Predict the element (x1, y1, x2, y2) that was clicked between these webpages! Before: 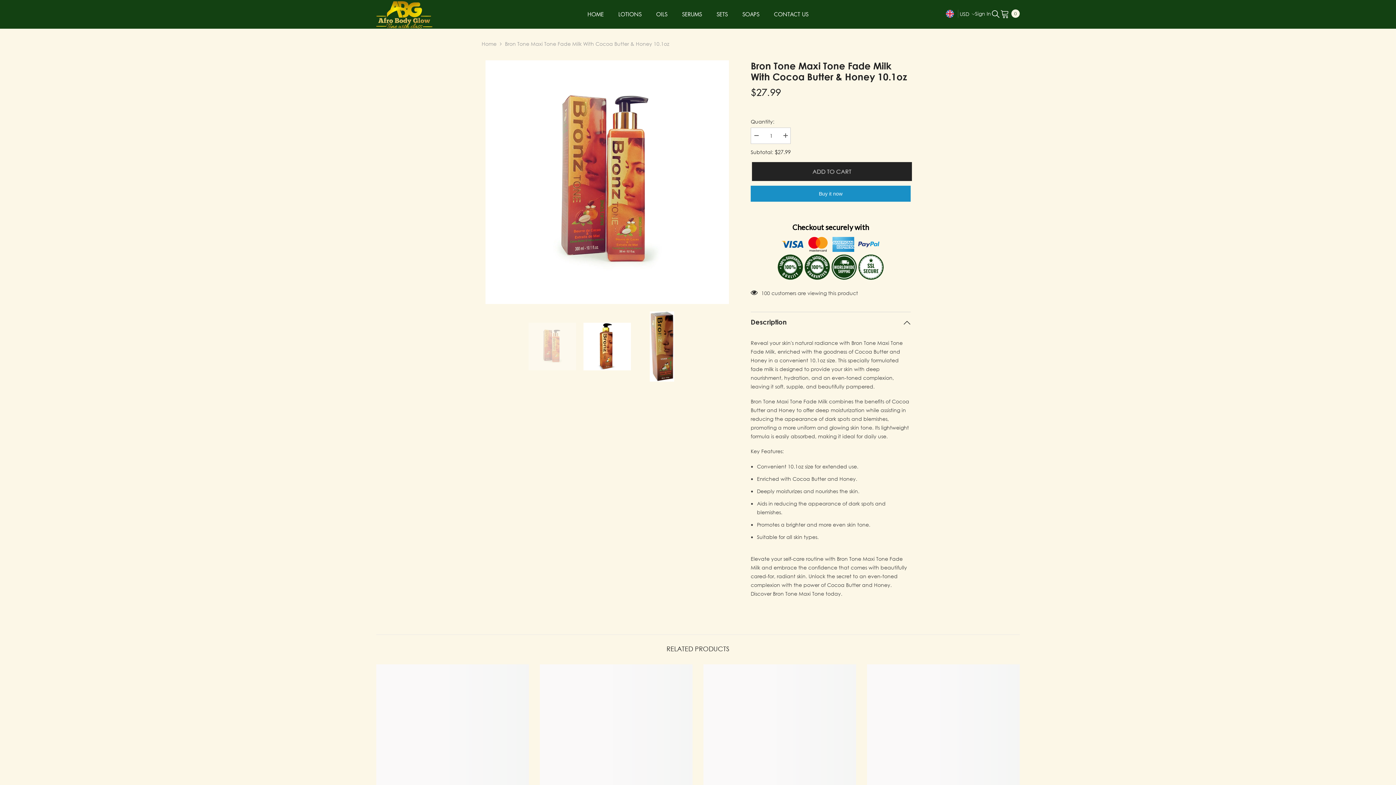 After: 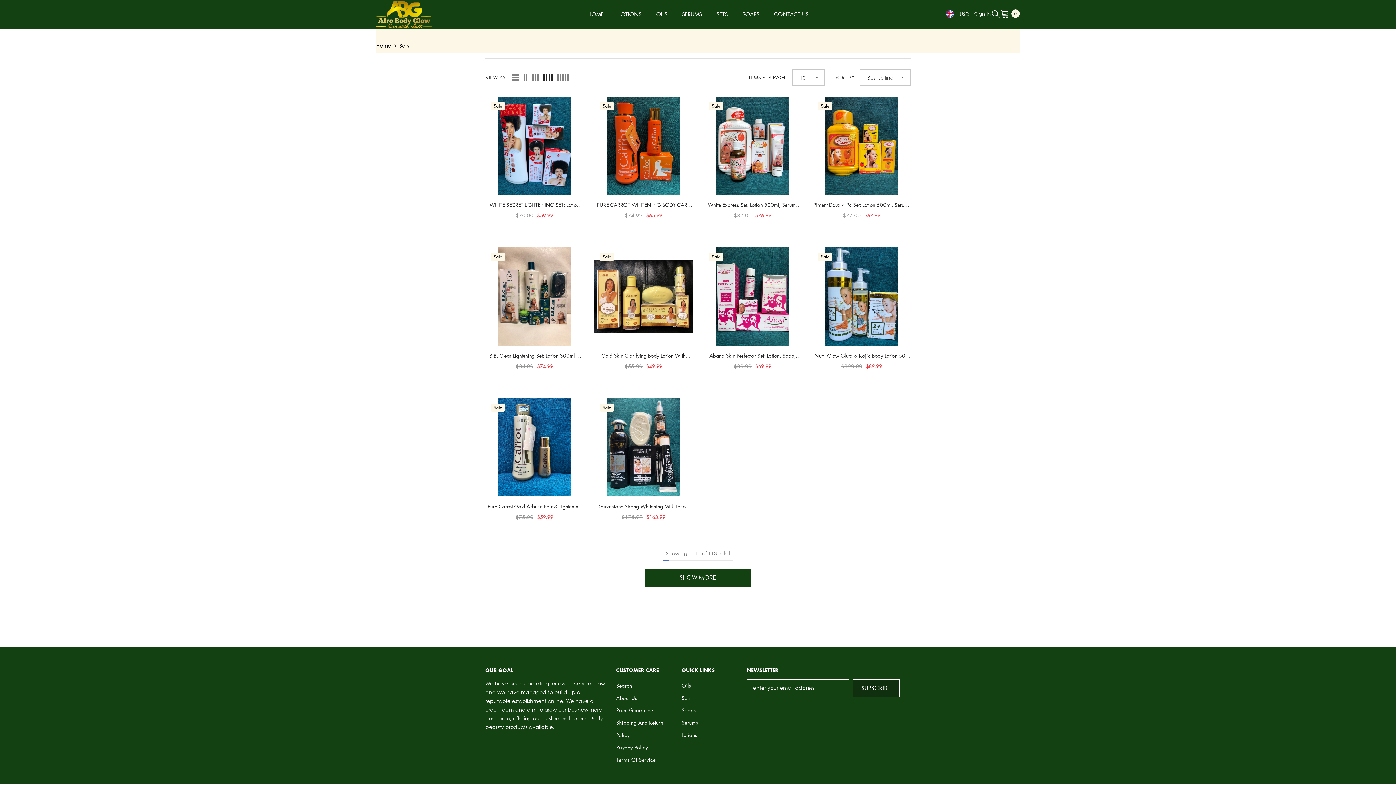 Action: label: SETS bbox: (709, 9, 735, 28)